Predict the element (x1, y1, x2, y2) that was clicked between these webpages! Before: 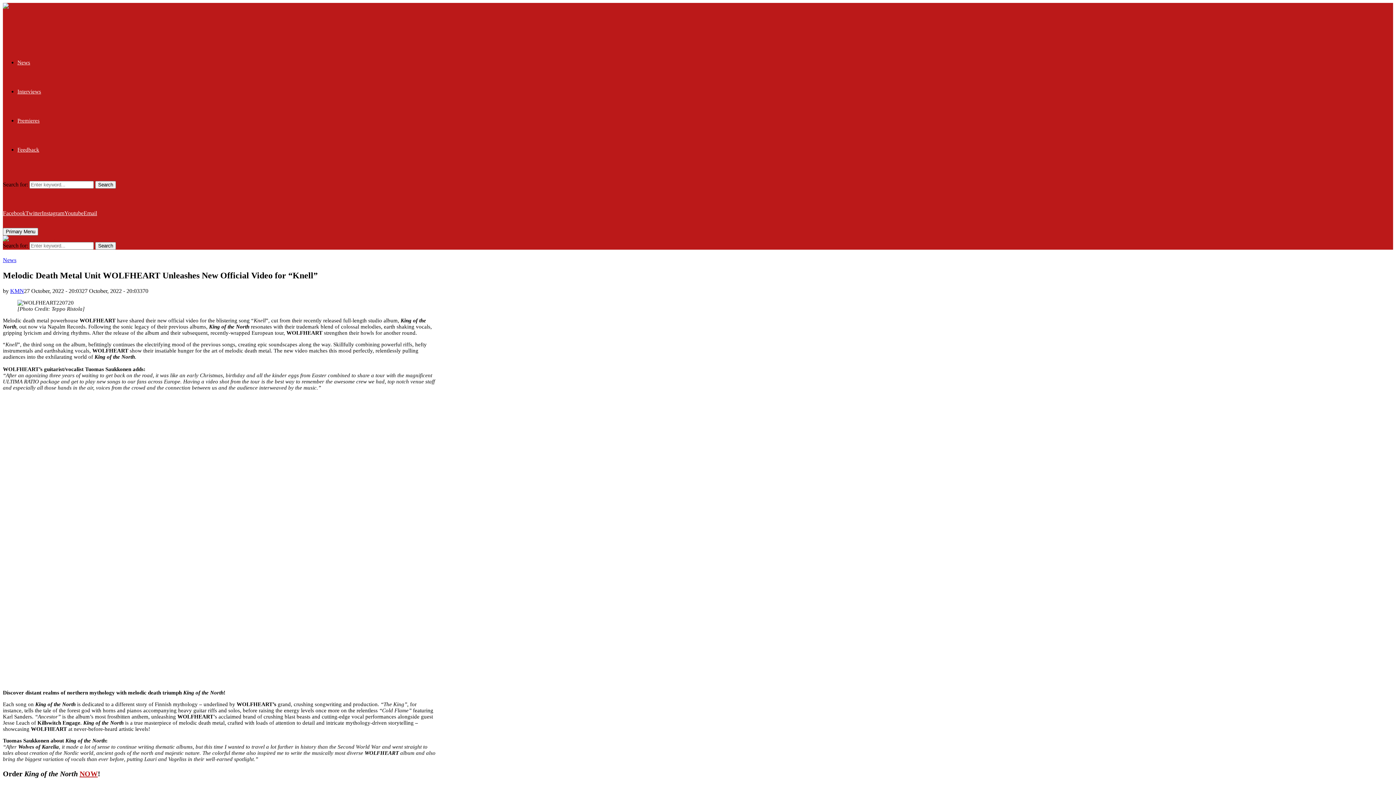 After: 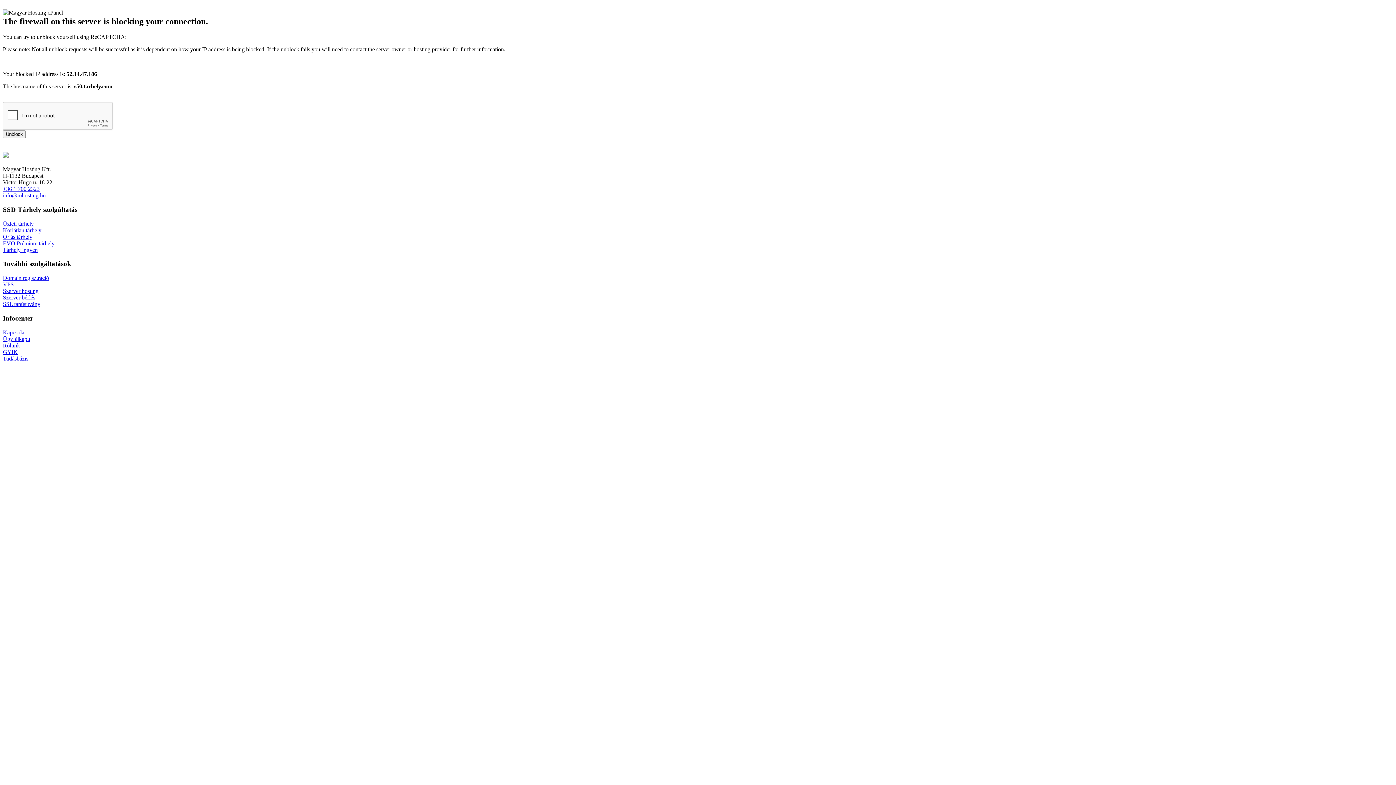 Action: label: News bbox: (17, 59, 30, 65)